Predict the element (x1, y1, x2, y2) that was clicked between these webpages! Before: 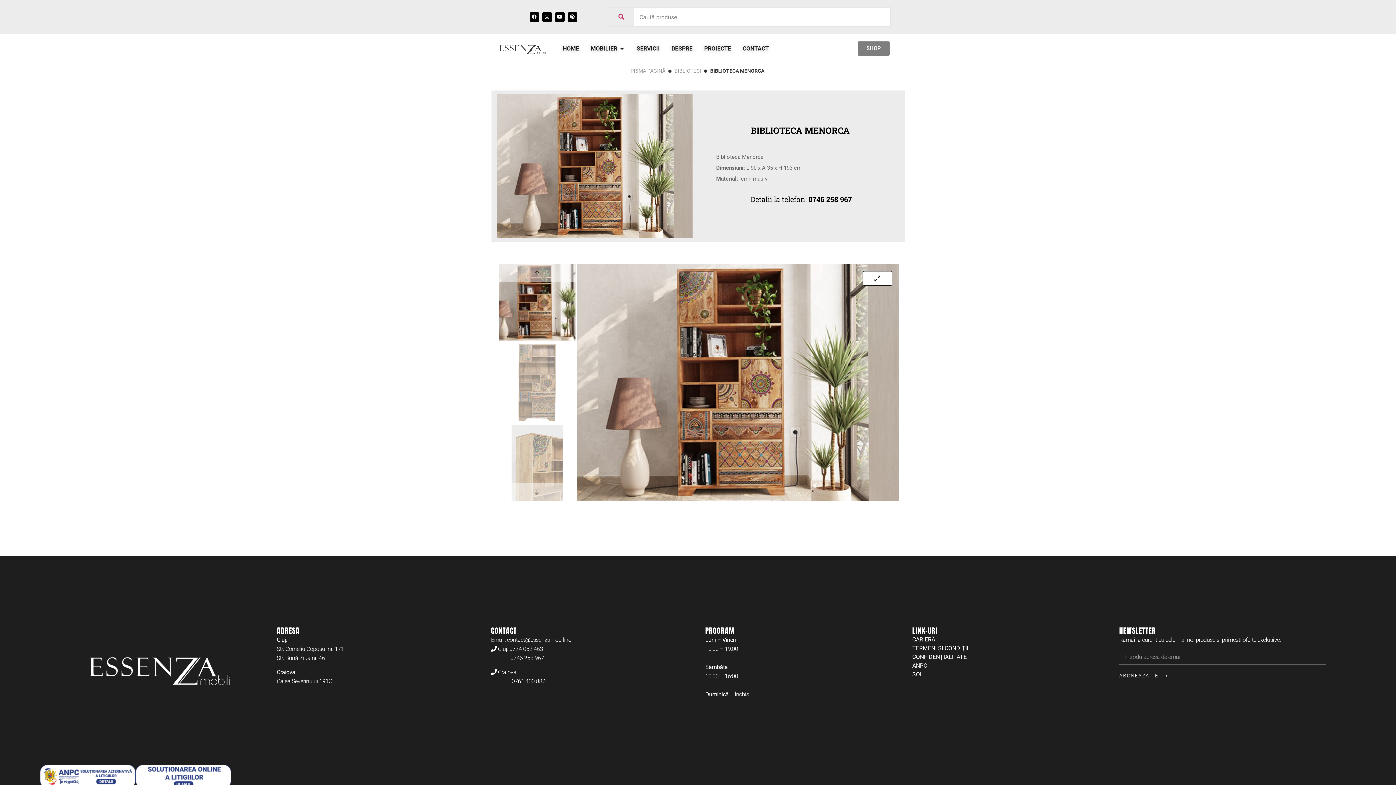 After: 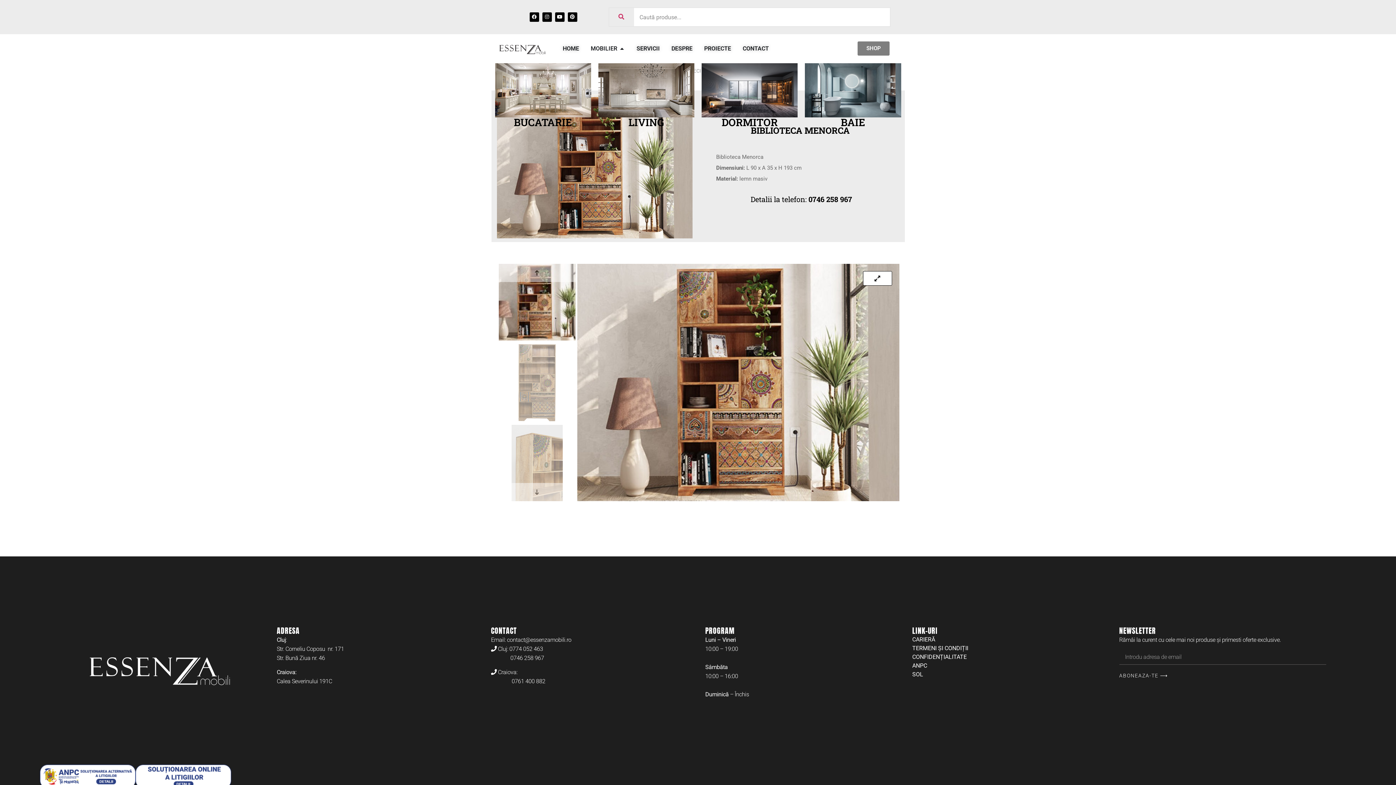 Action: label: Open MOBILIER bbox: (619, 44, 625, 53)